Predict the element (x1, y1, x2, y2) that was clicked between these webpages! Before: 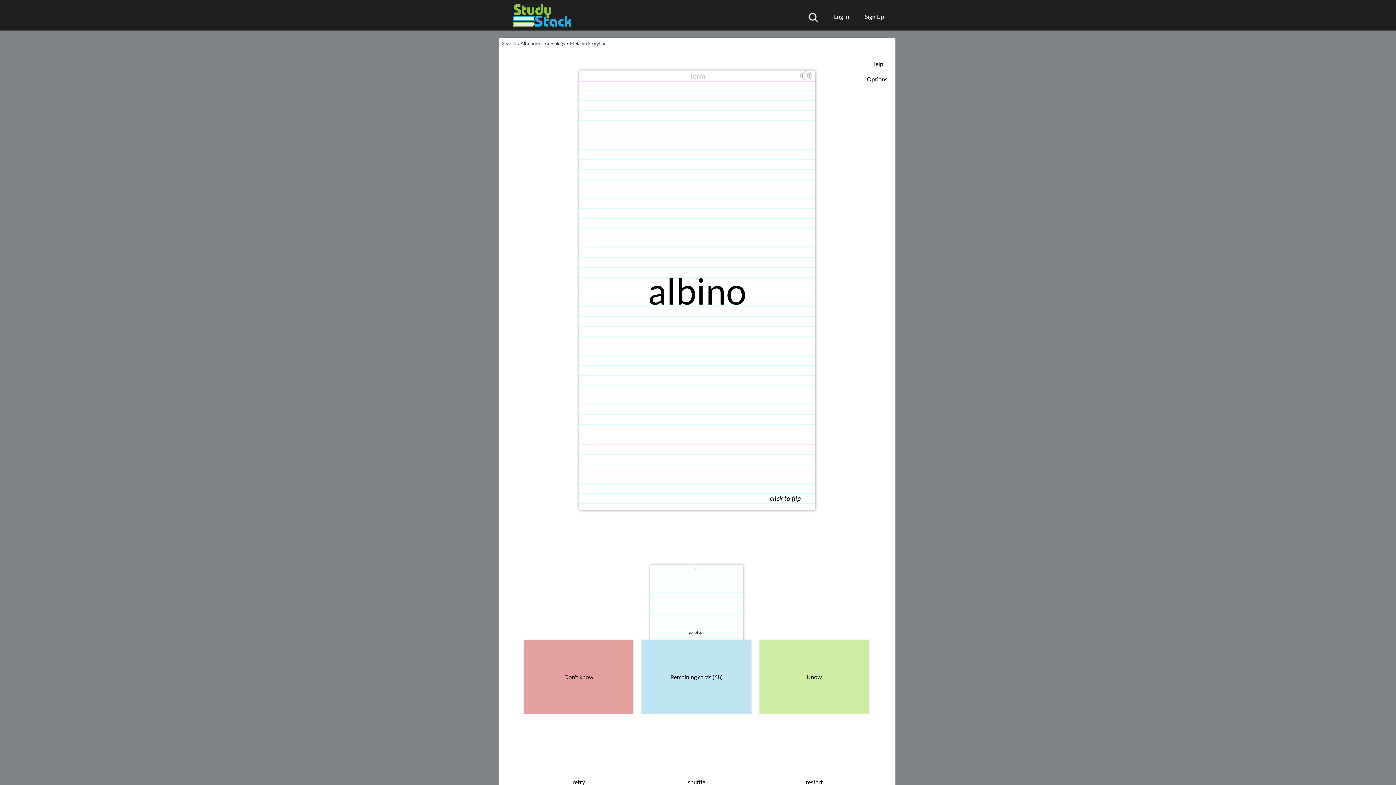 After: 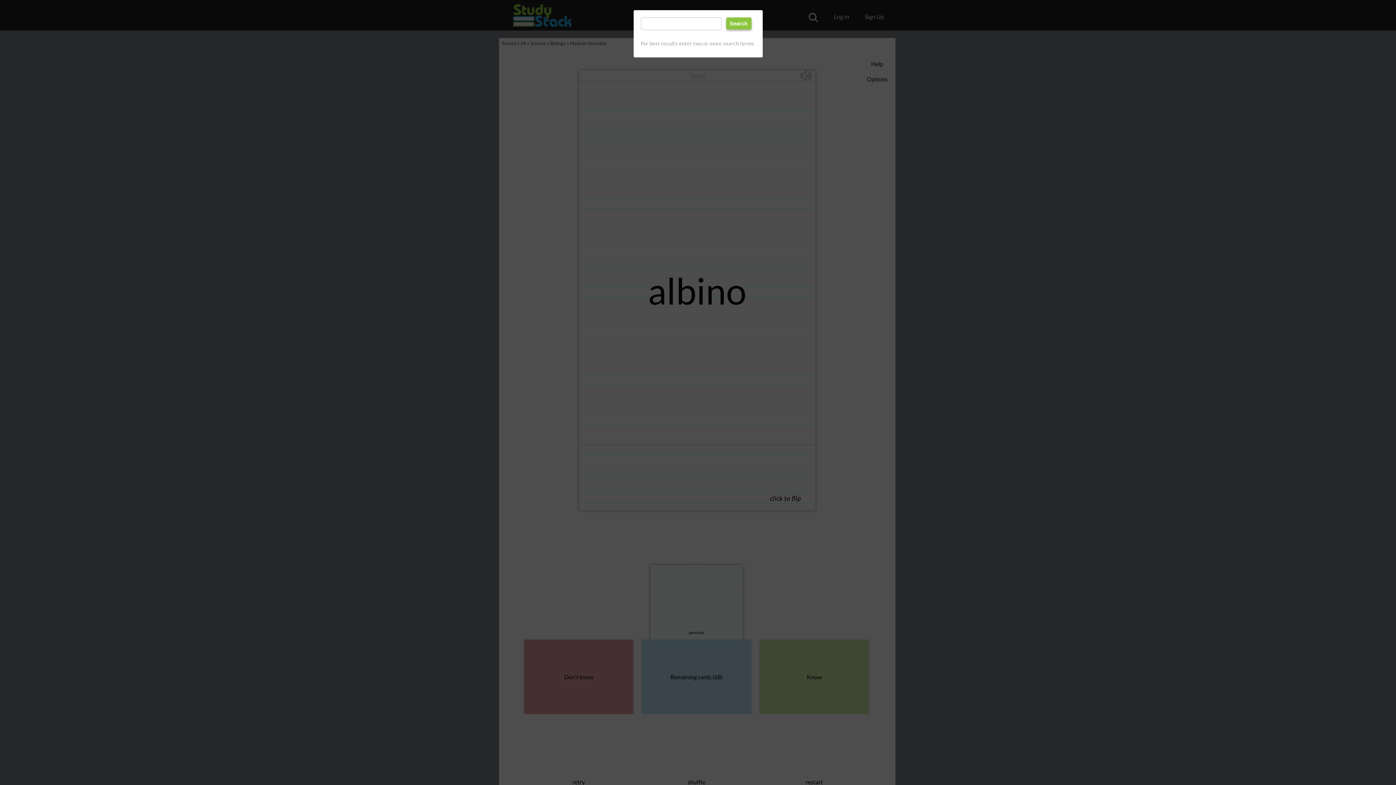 Action: bbox: (801, 13, 818, 27)